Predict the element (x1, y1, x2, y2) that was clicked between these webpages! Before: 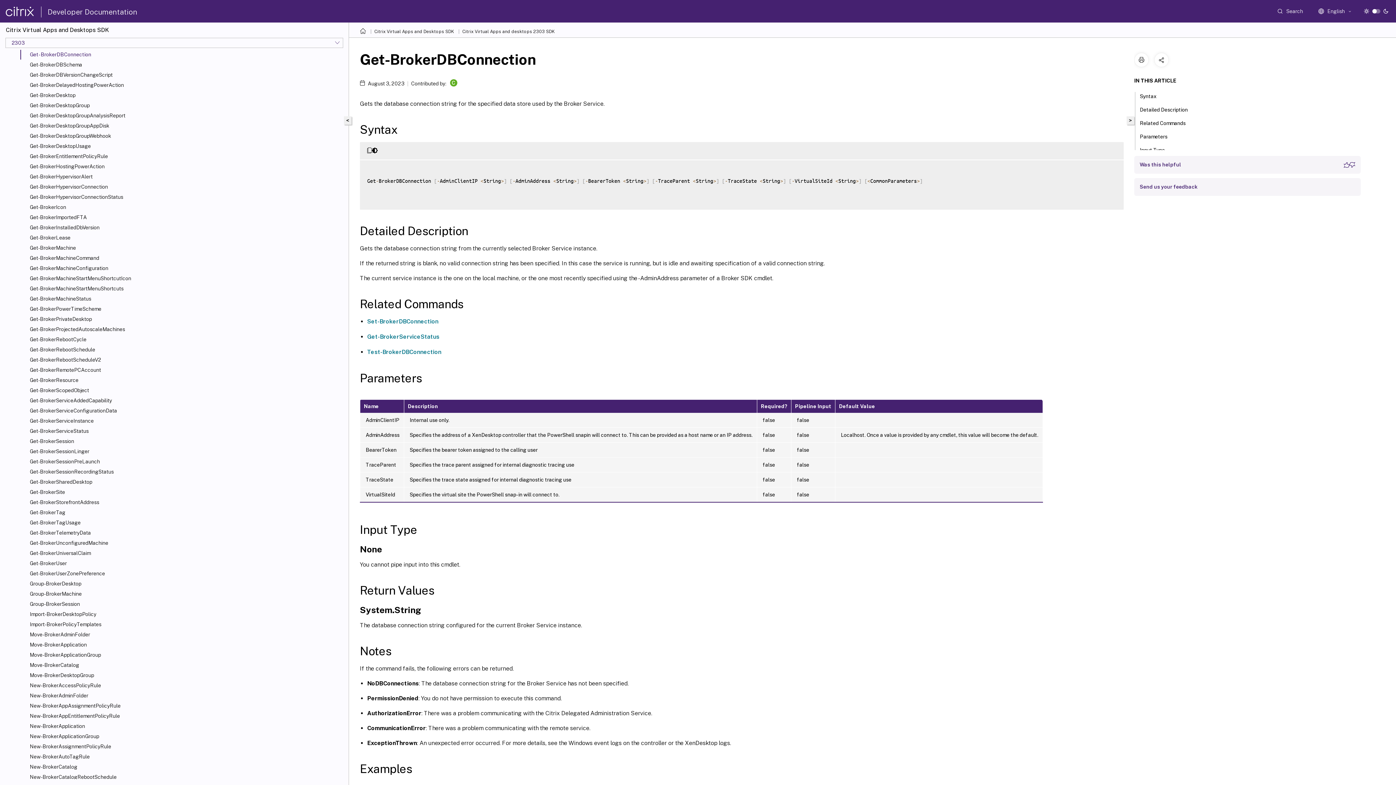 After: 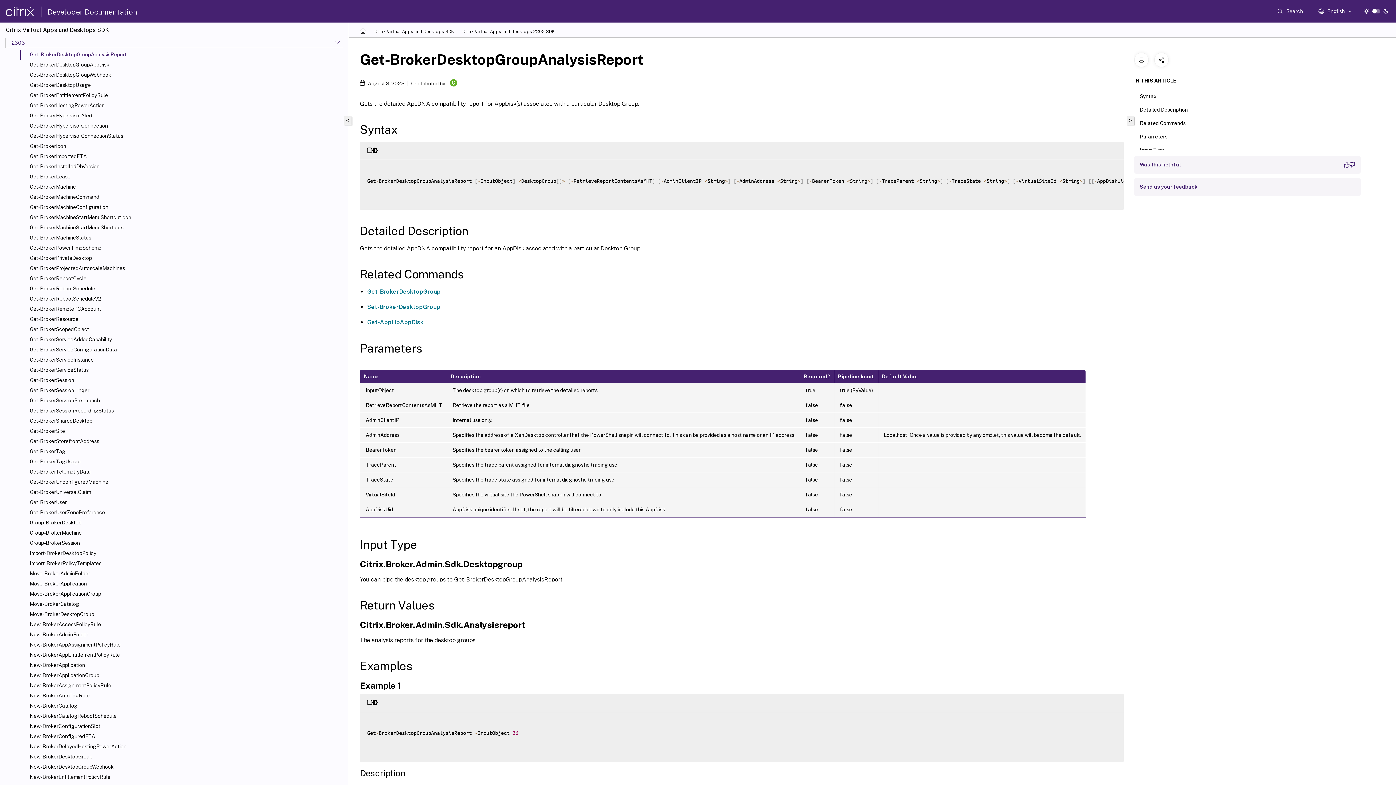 Action: label: Get-BrokerDesktopGroupAnalysisReport bbox: (29, 112, 345, 118)